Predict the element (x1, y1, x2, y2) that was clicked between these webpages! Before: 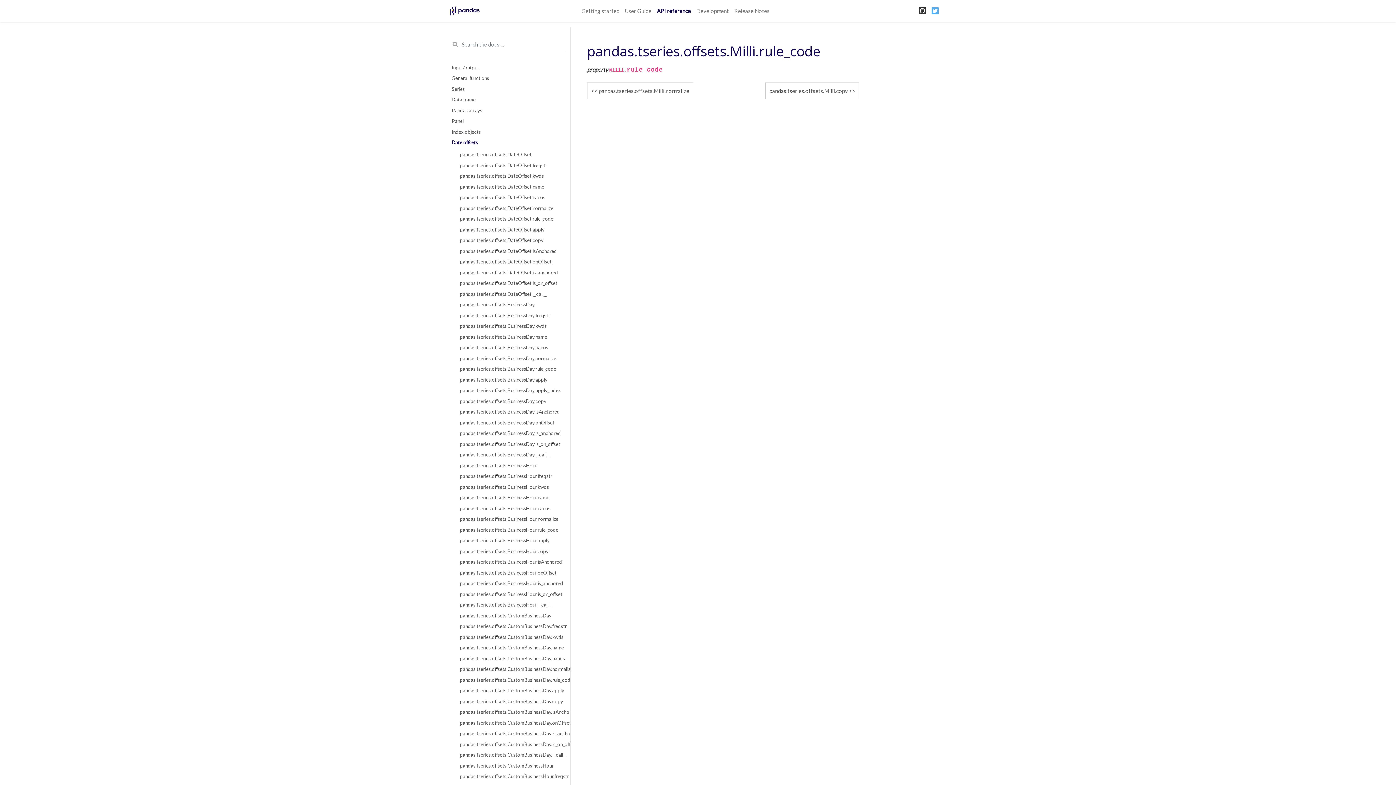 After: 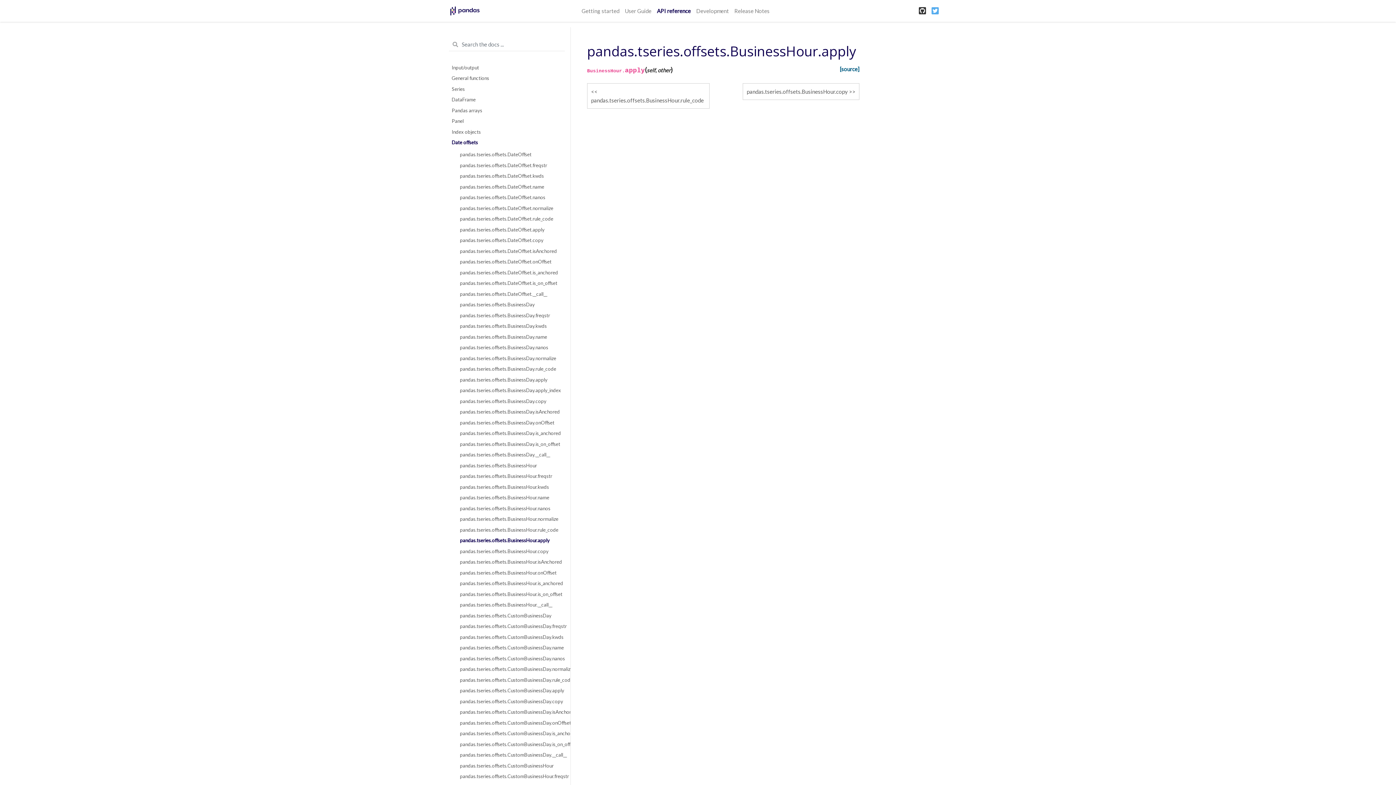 Action: label: pandas.tseries.offsets.BusinessHour.apply bbox: (451, 535, 562, 546)